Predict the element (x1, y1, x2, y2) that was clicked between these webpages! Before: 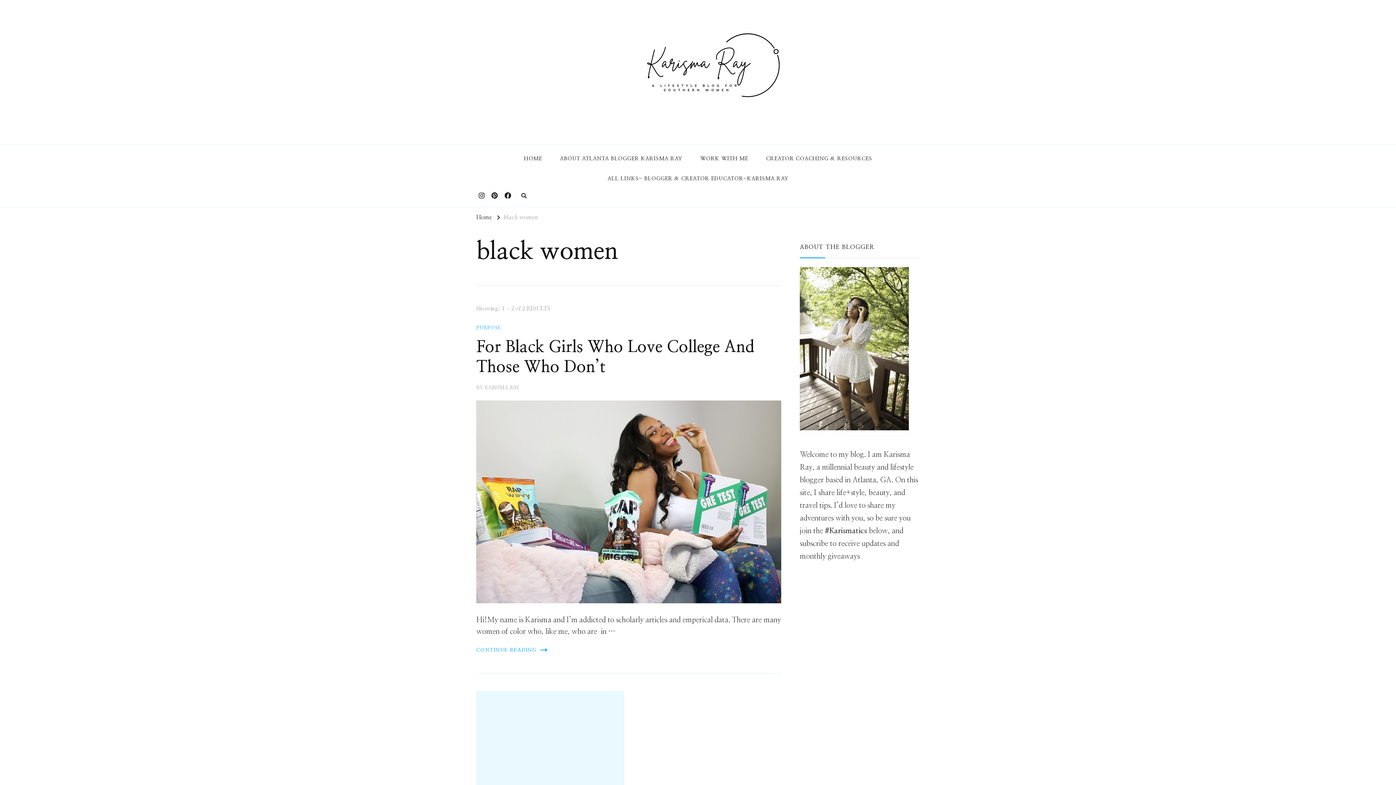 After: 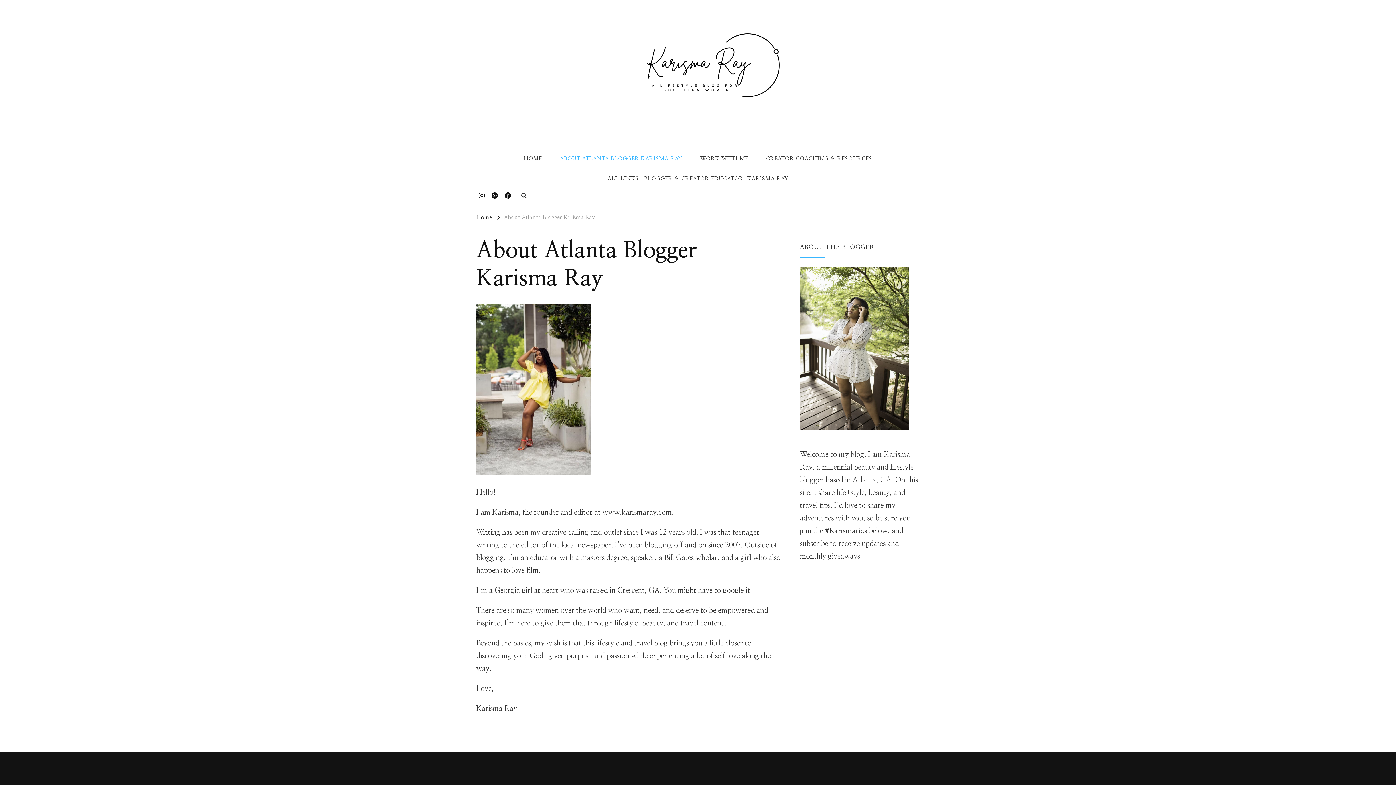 Action: bbox: (552, 148, 690, 168) label: ABOUT ATLANTA BLOGGER KARISMA RAY